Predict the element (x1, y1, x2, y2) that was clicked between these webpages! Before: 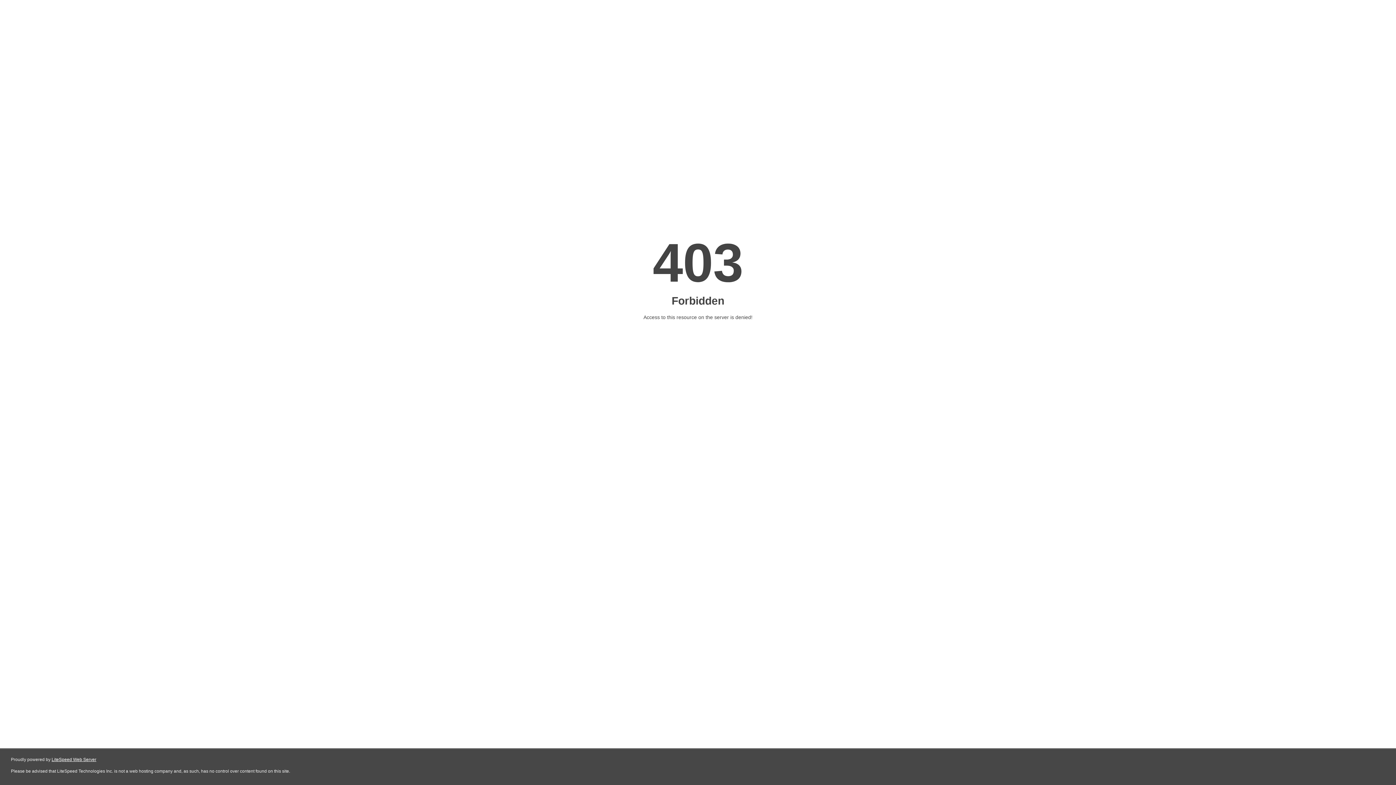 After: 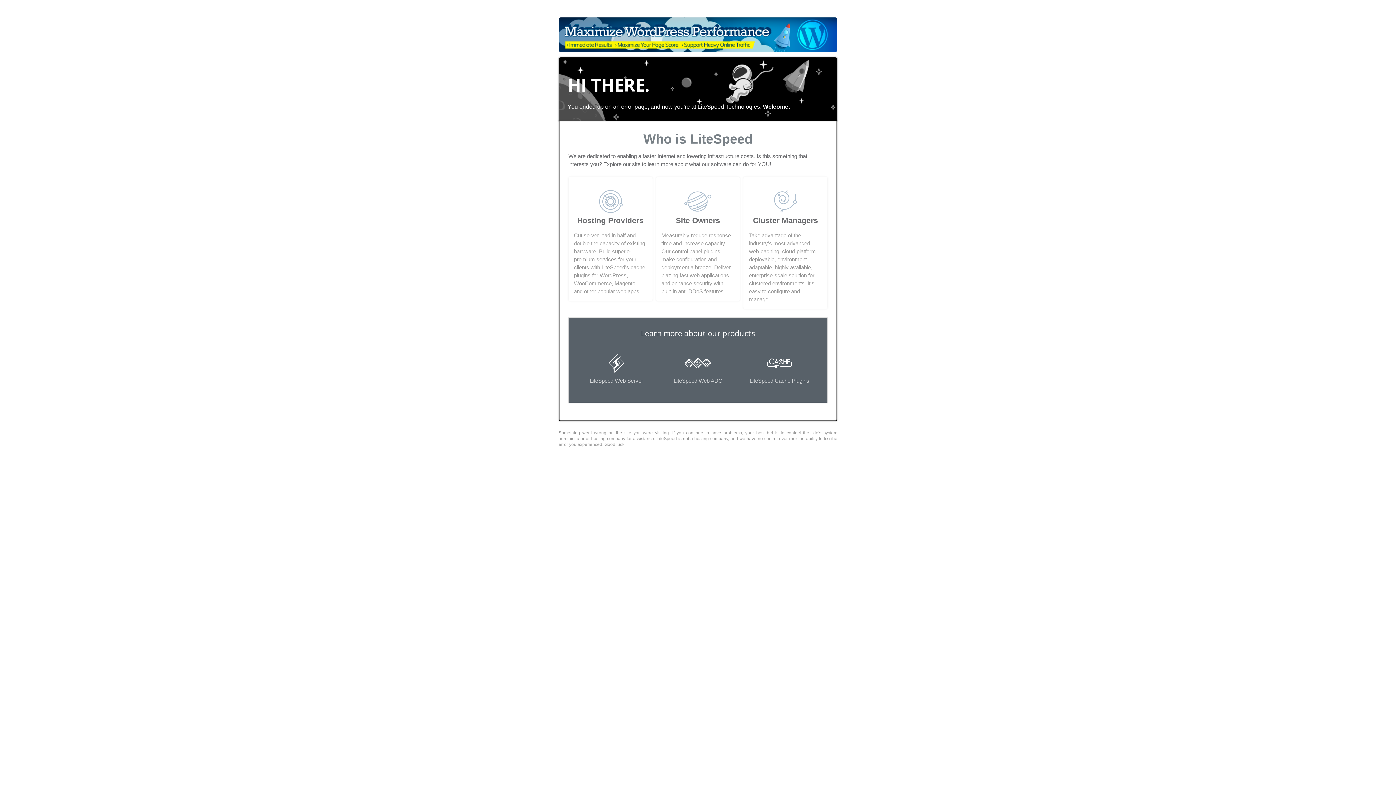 Action: bbox: (51, 757, 96, 762) label: LiteSpeed Web Server